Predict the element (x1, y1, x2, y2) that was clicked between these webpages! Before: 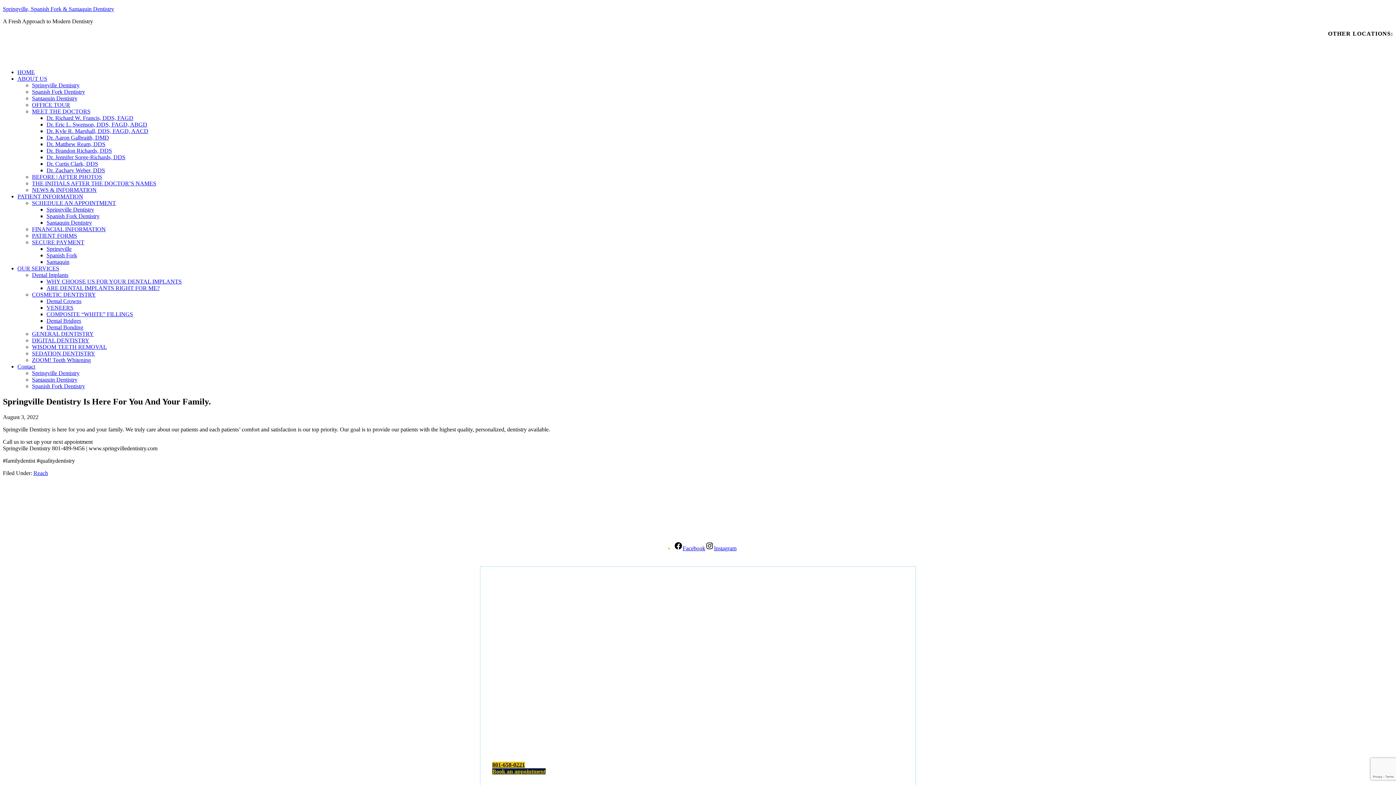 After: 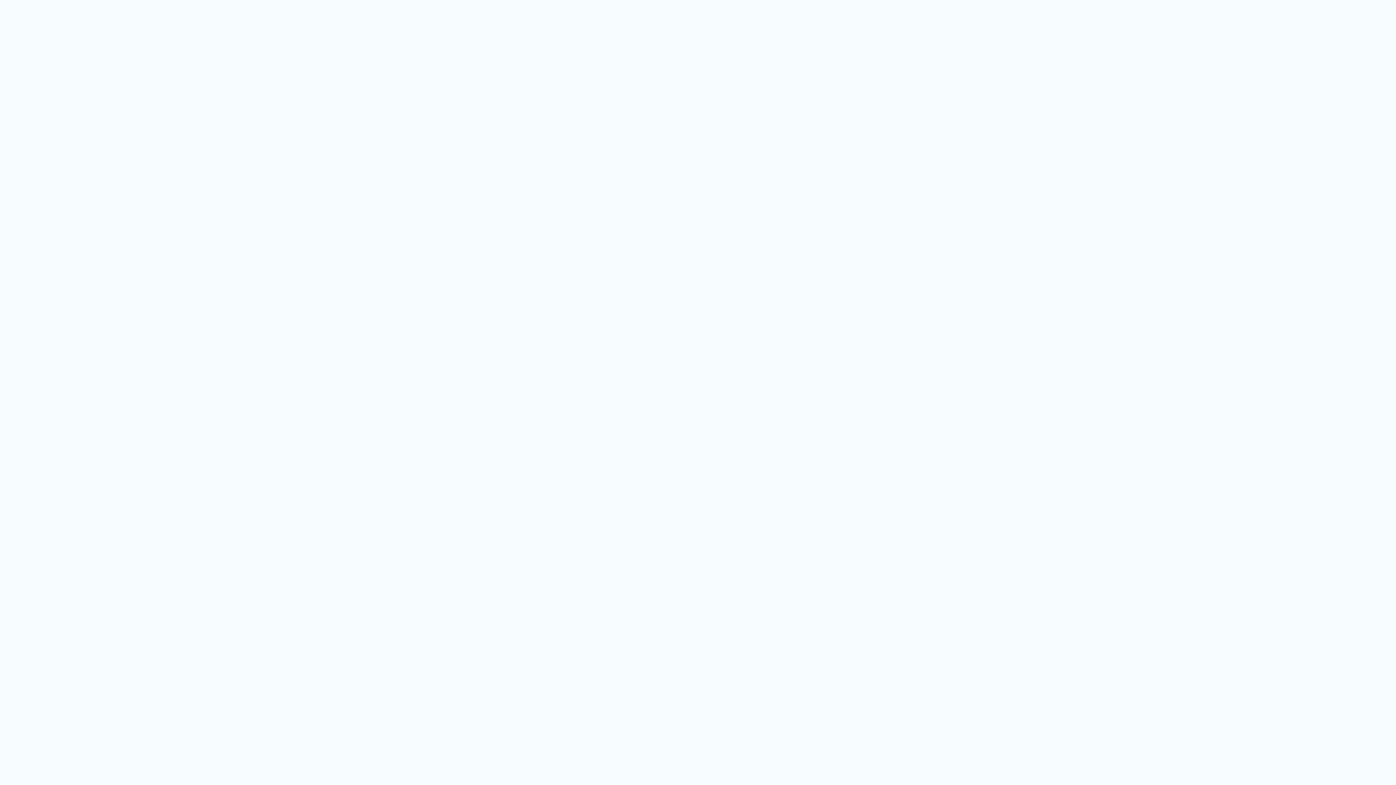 Action: label: Springville bbox: (46, 245, 71, 252)